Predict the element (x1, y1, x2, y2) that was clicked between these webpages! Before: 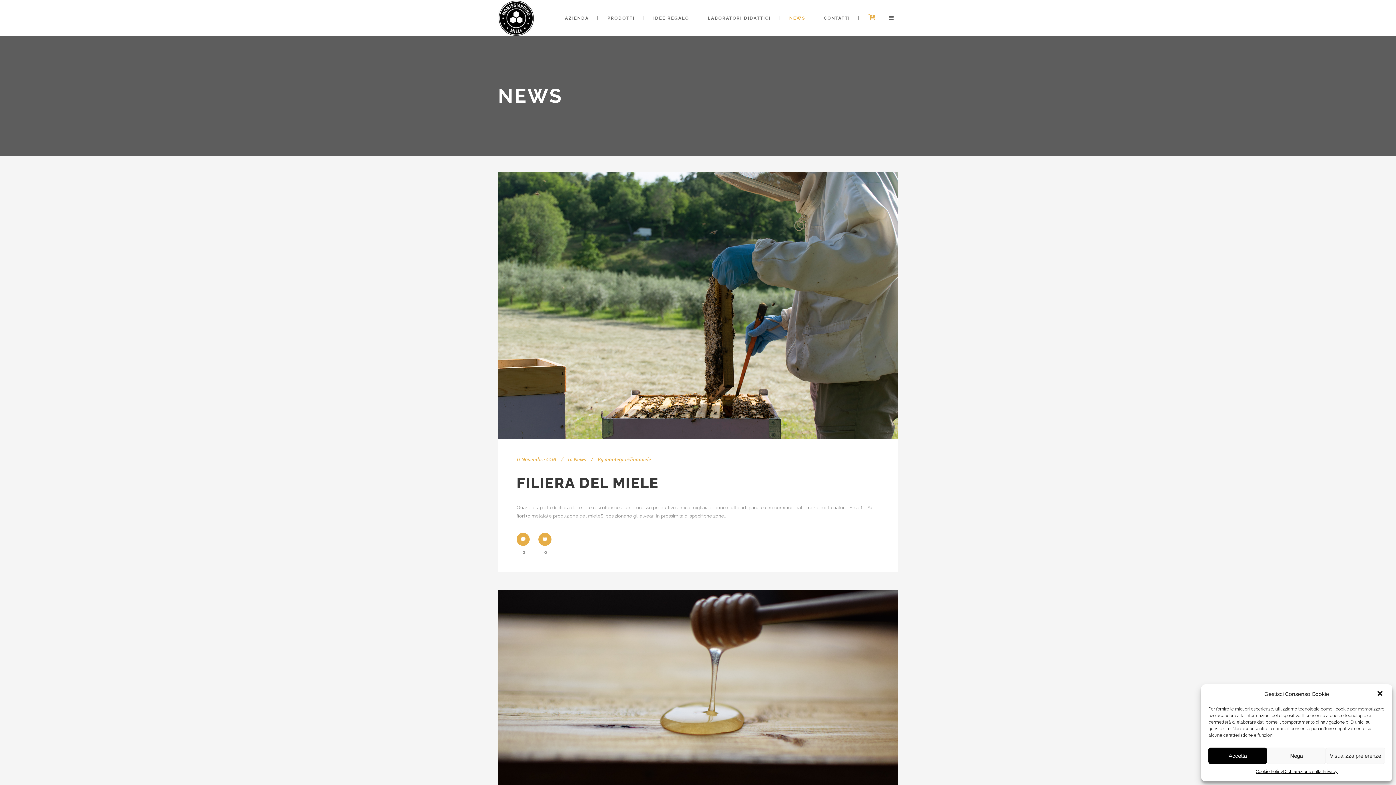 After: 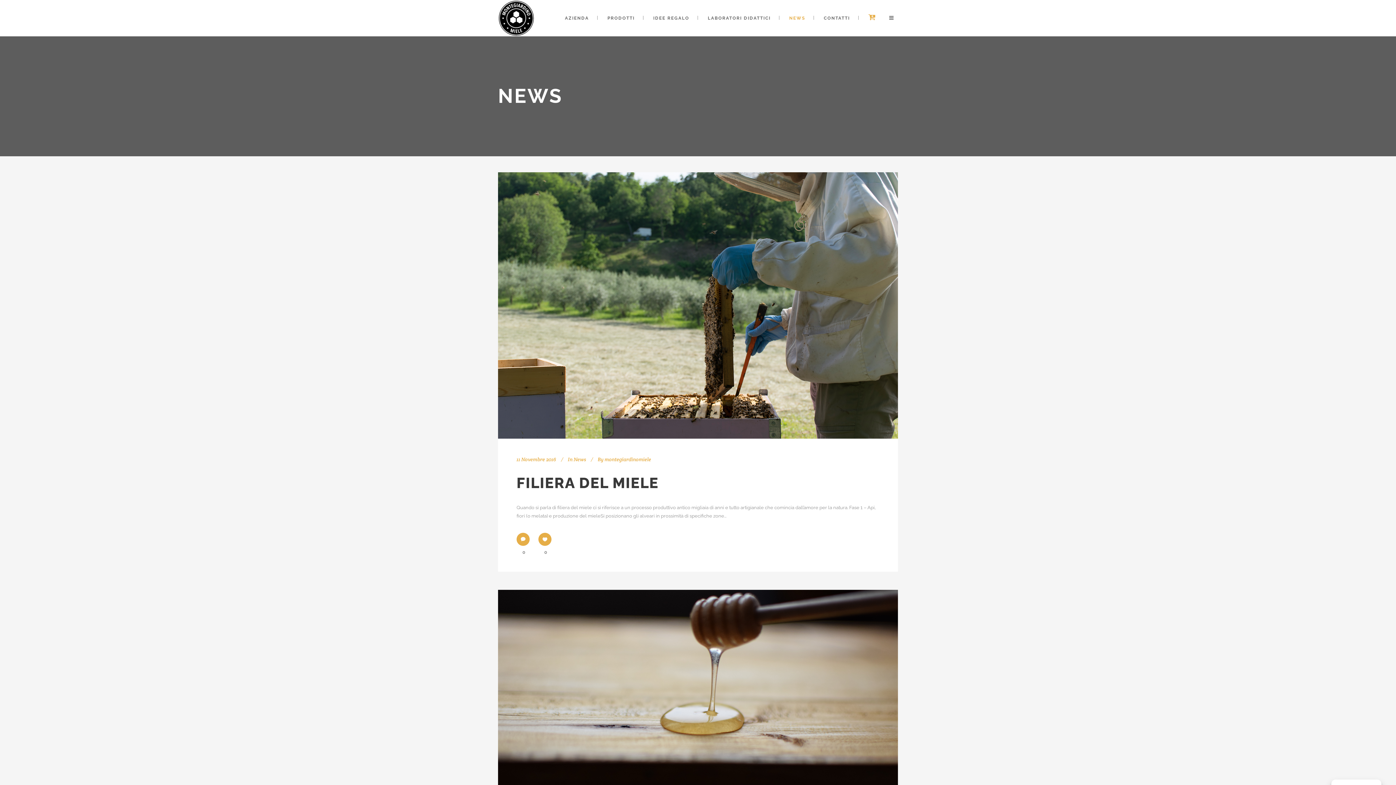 Action: bbox: (1376, 690, 1385, 698)